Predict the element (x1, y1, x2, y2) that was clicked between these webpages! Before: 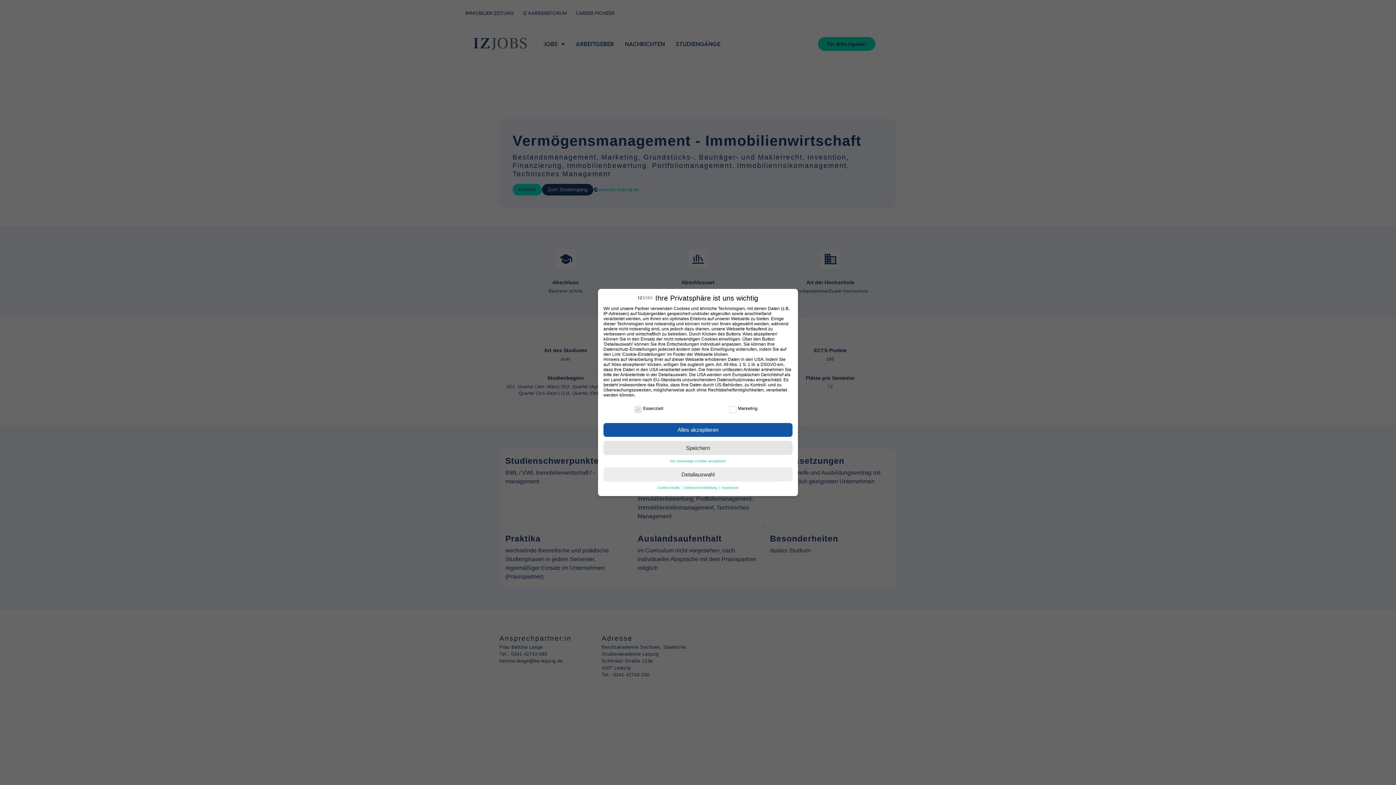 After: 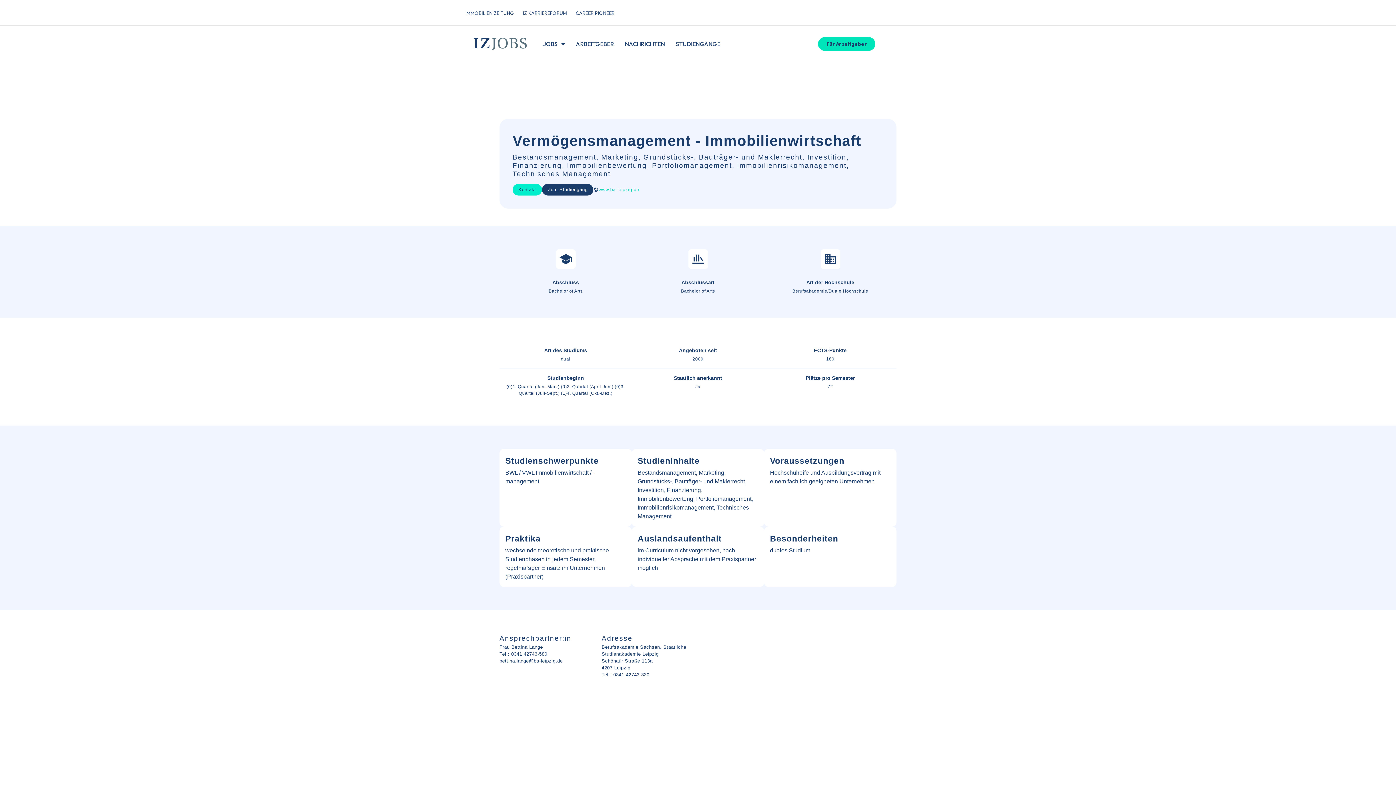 Action: label: Nur notwendige Cookies akzeptieren bbox: (670, 459, 726, 463)